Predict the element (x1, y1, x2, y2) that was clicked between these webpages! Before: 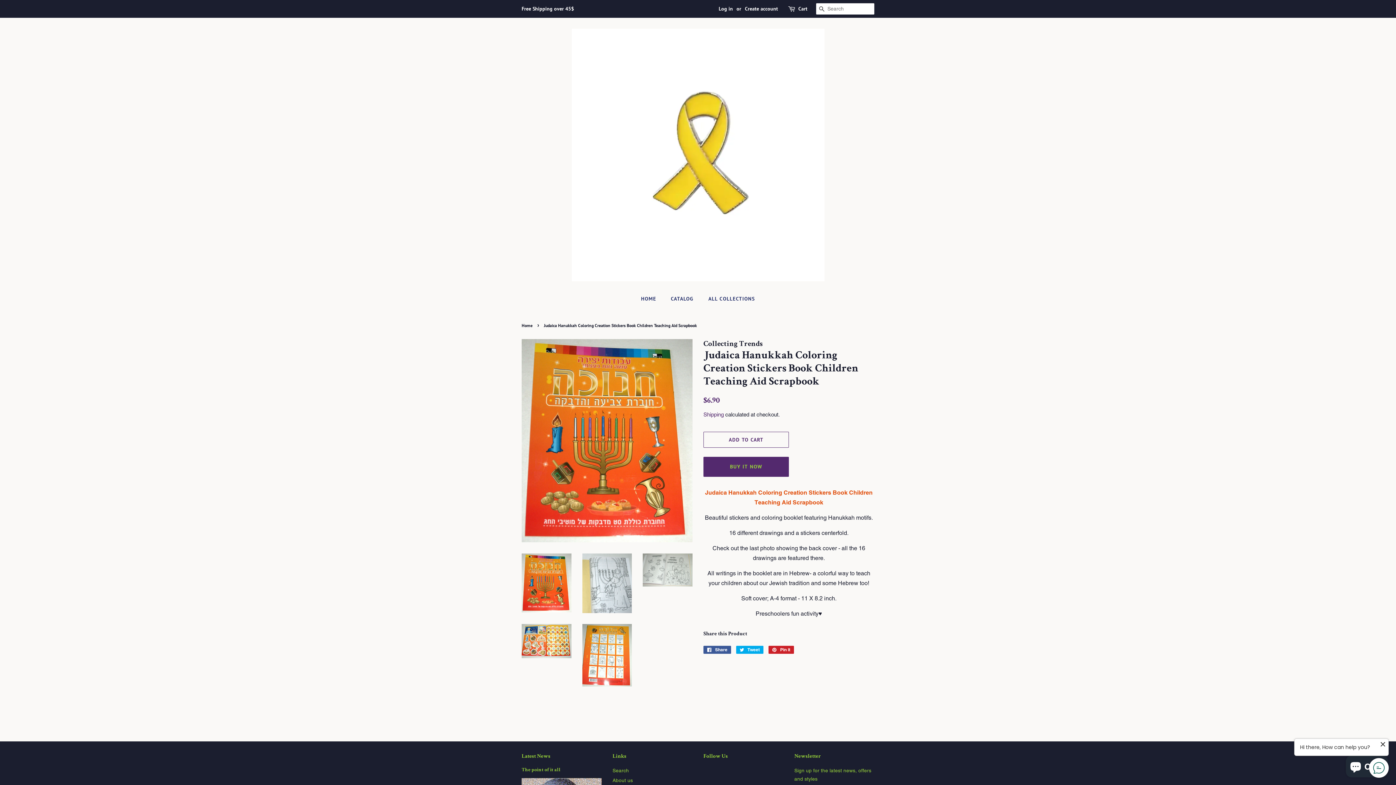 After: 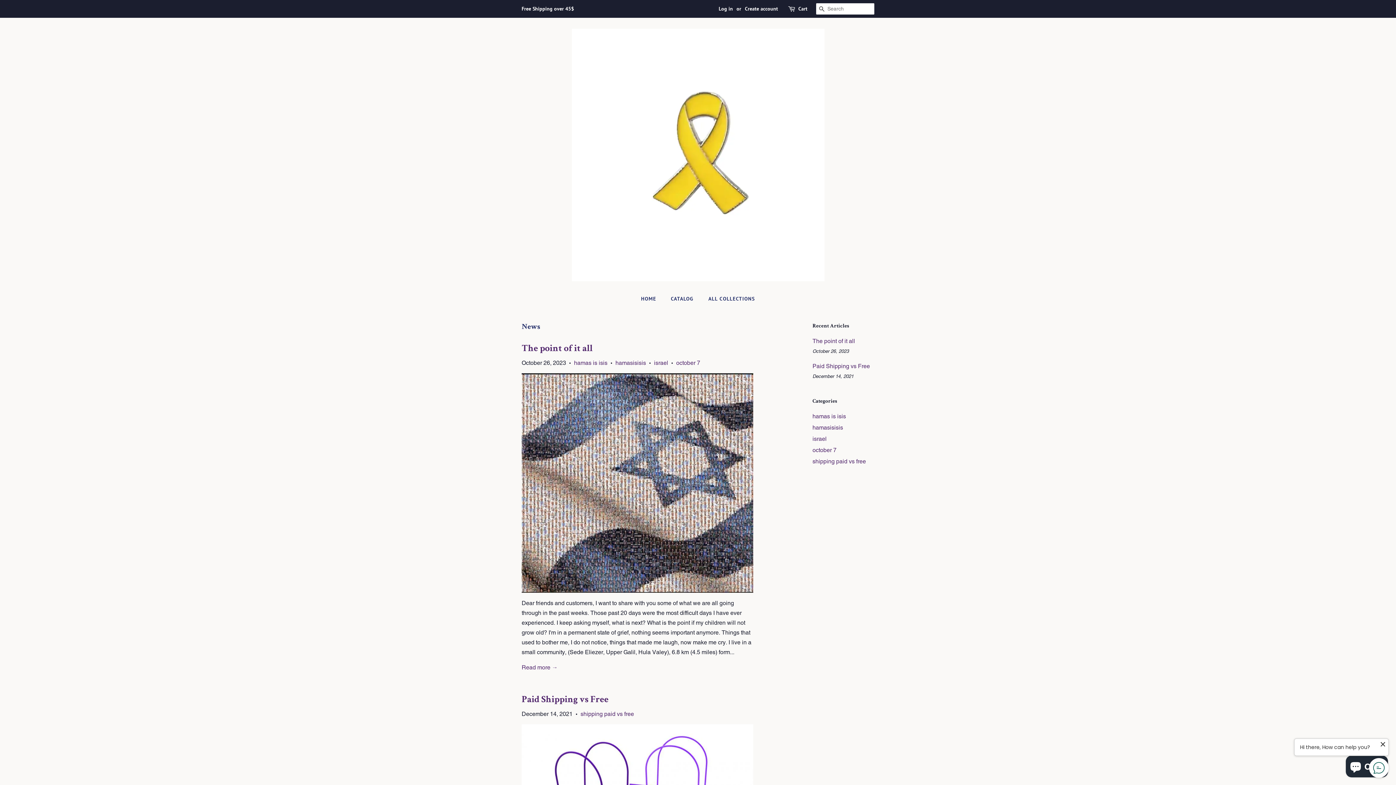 Action: label: Latest News bbox: (521, 754, 550, 759)